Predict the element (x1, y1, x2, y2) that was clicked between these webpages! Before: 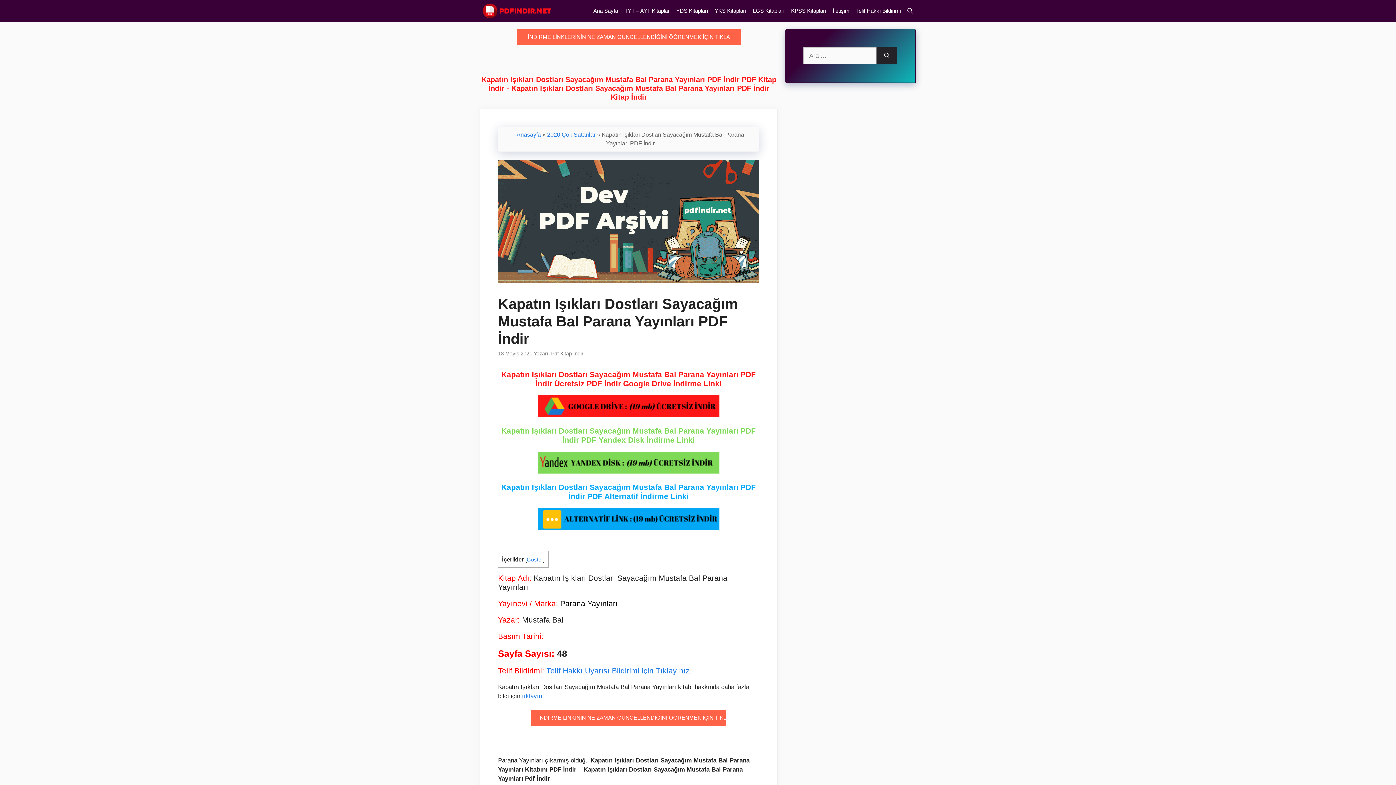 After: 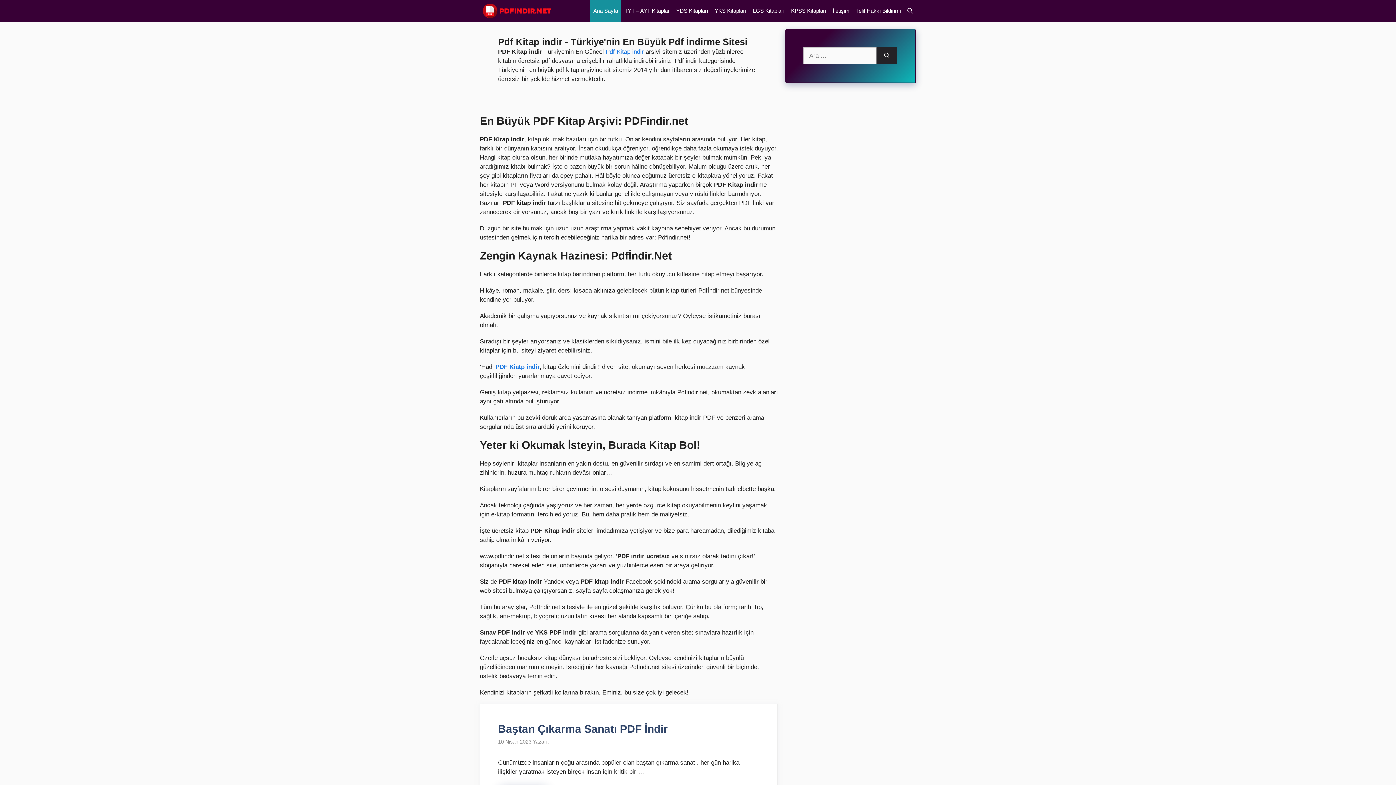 Action: bbox: (516, 131, 541, 137) label: Anasayfa